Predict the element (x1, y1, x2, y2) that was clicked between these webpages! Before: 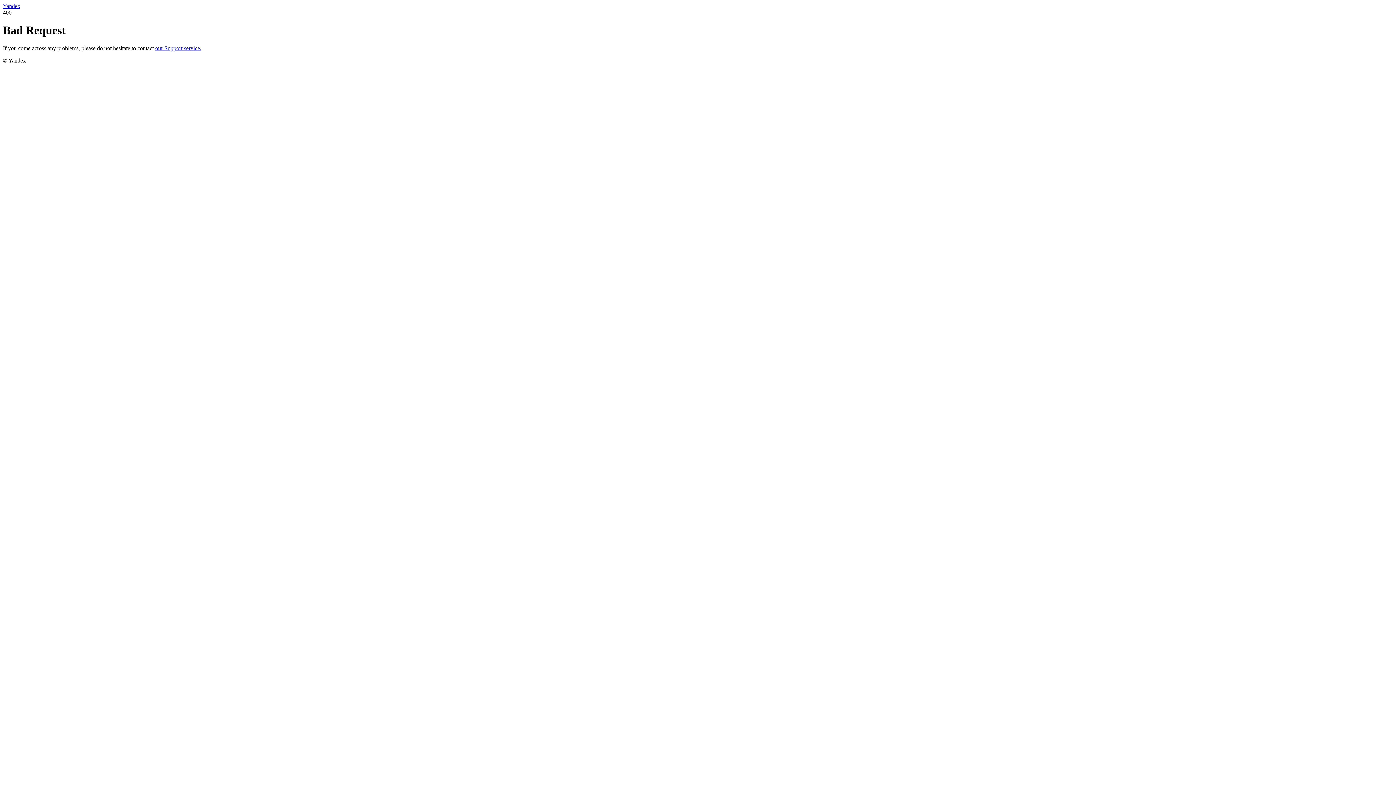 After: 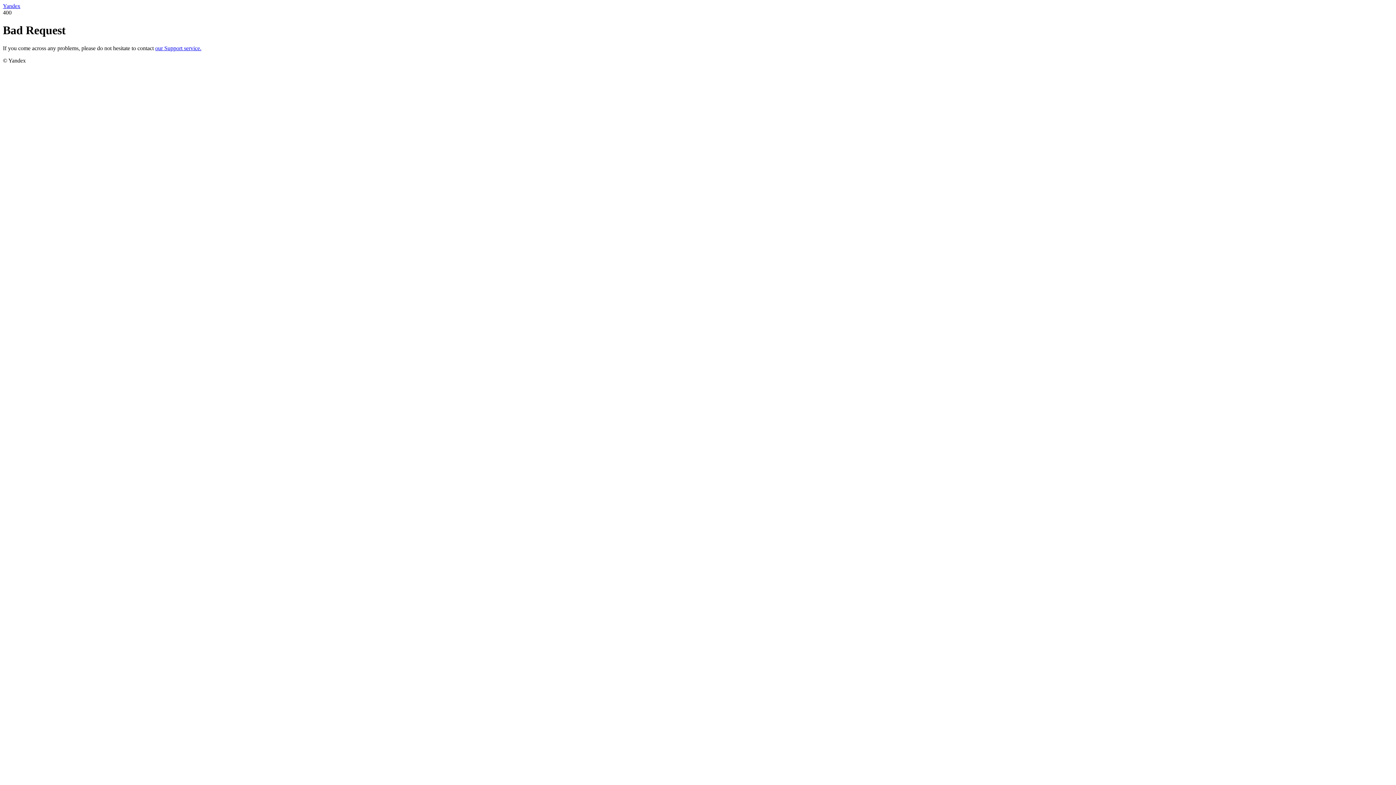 Action: bbox: (155, 45, 201, 51) label: our Support service.